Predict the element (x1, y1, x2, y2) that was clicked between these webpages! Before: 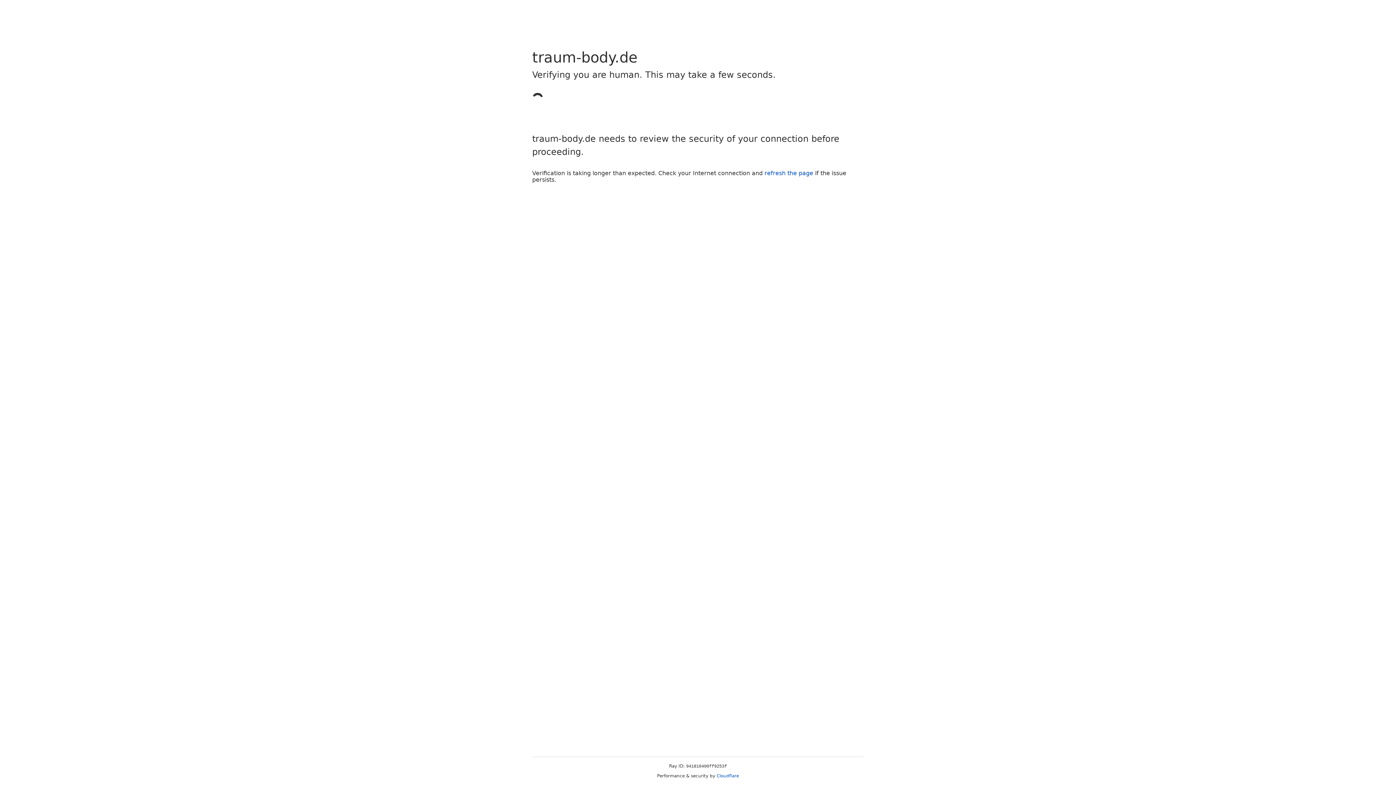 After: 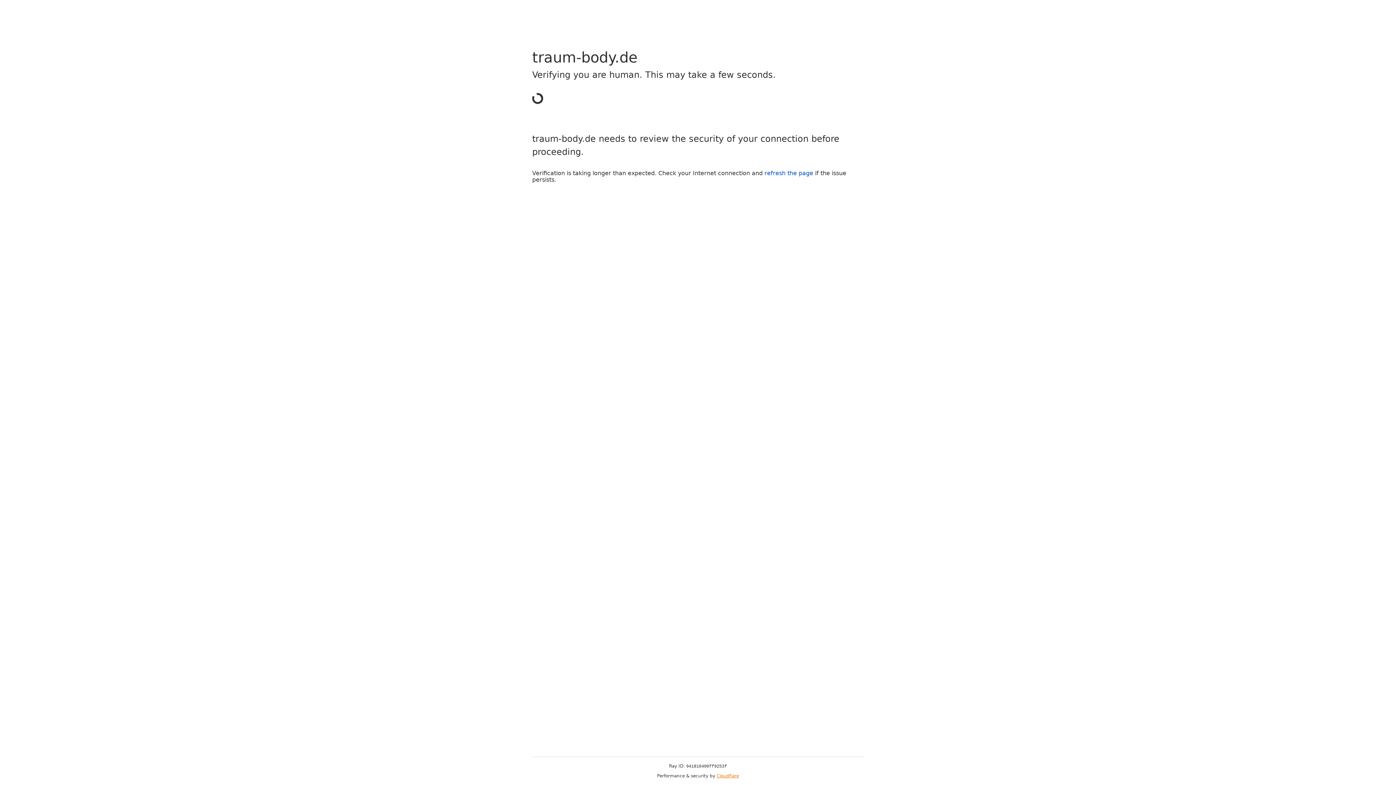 Action: label: Cloudflare bbox: (716, 773, 739, 778)